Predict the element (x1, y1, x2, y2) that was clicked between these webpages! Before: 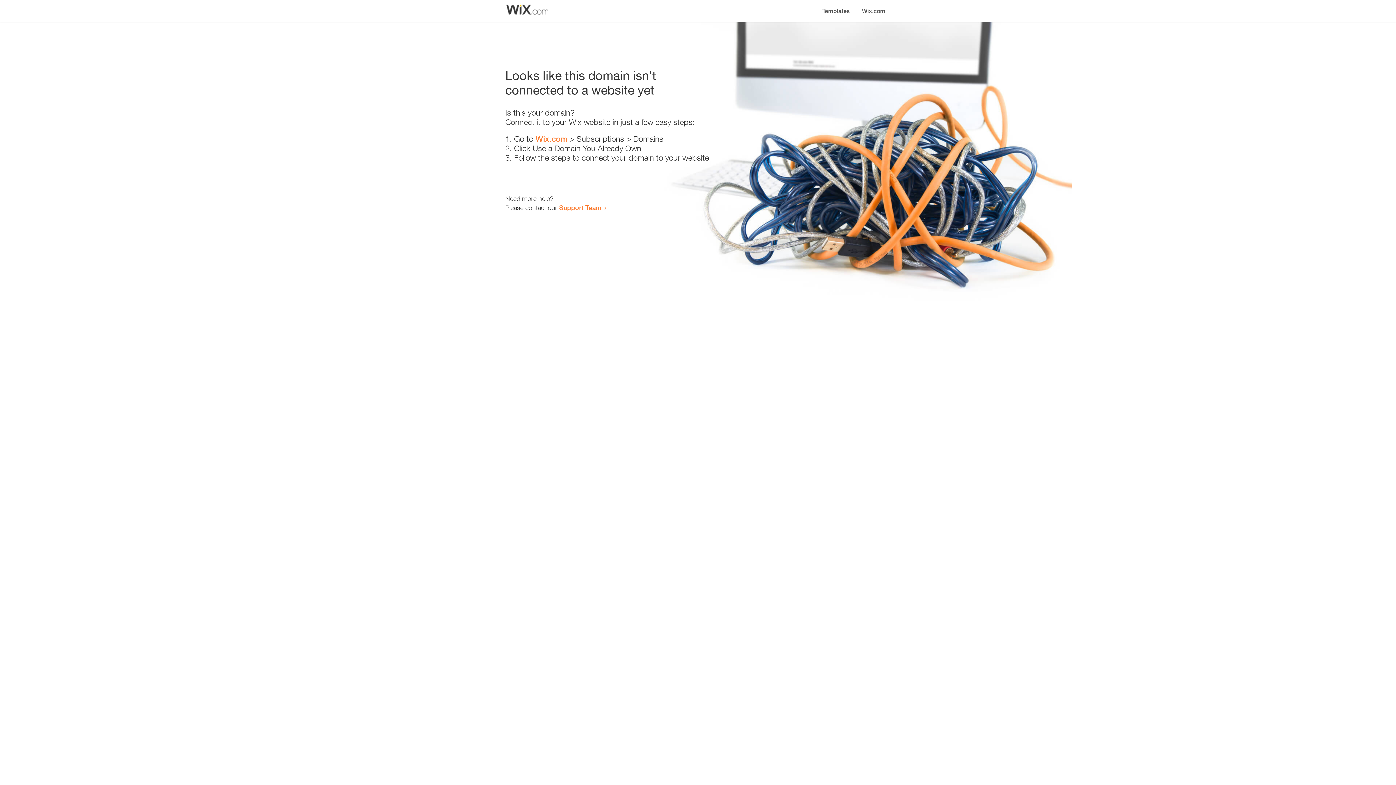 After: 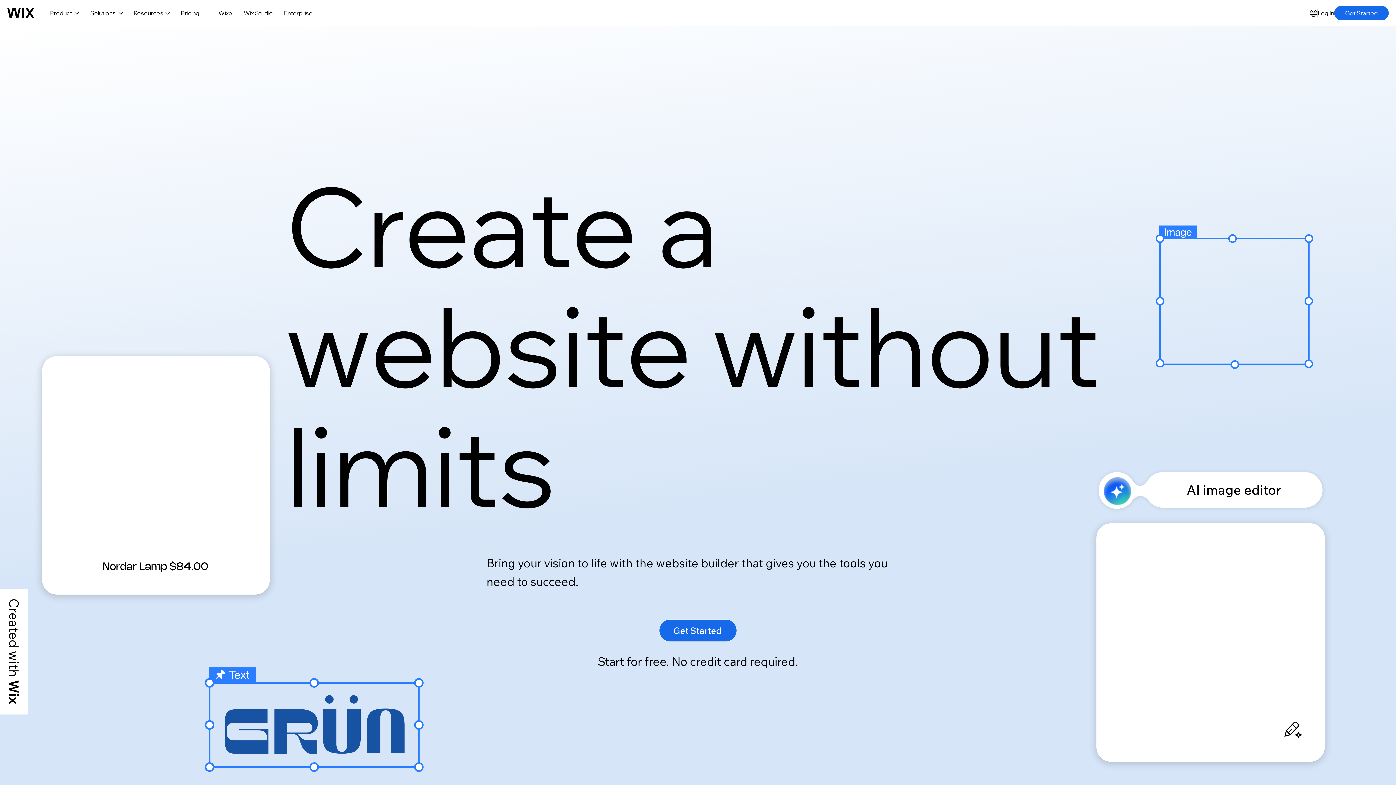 Action: label: Wix.com bbox: (535, 134, 567, 143)